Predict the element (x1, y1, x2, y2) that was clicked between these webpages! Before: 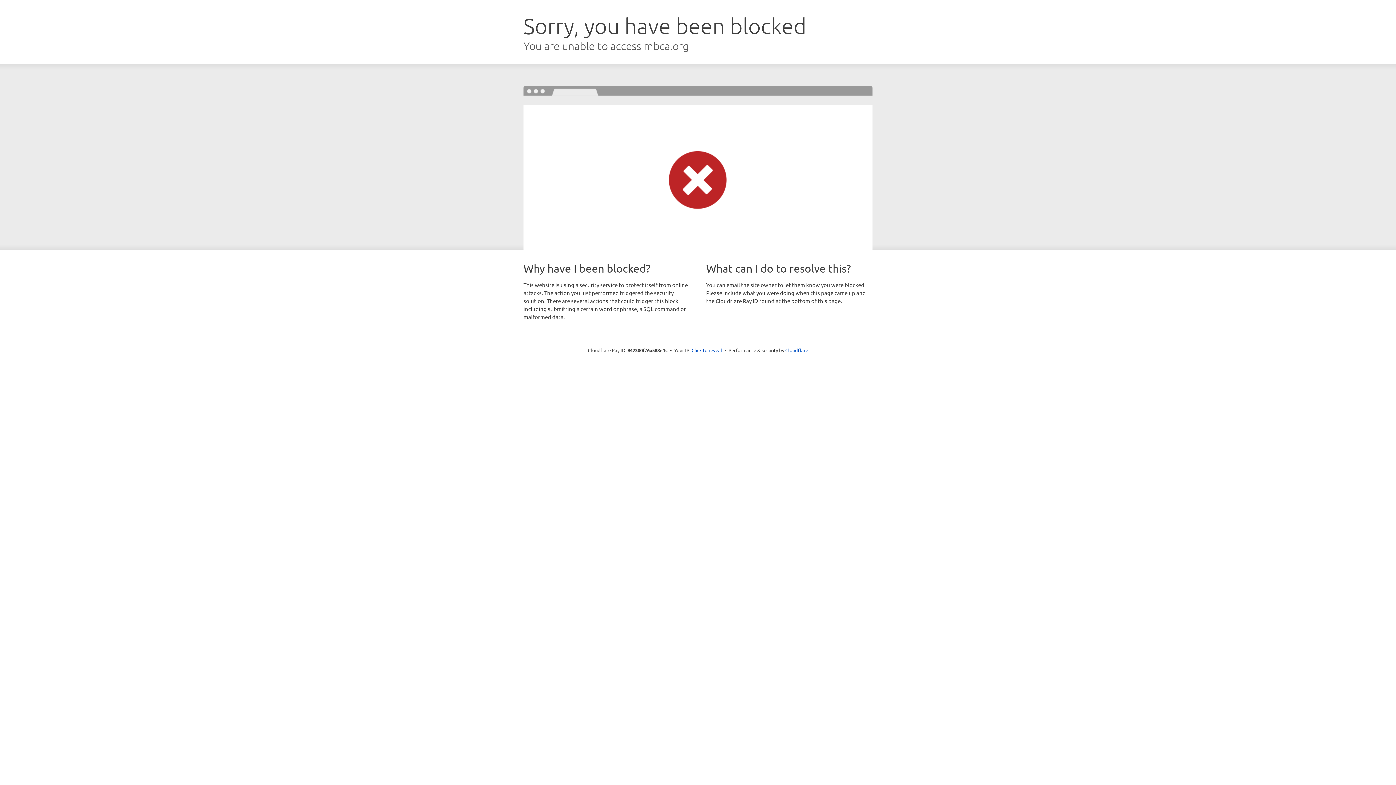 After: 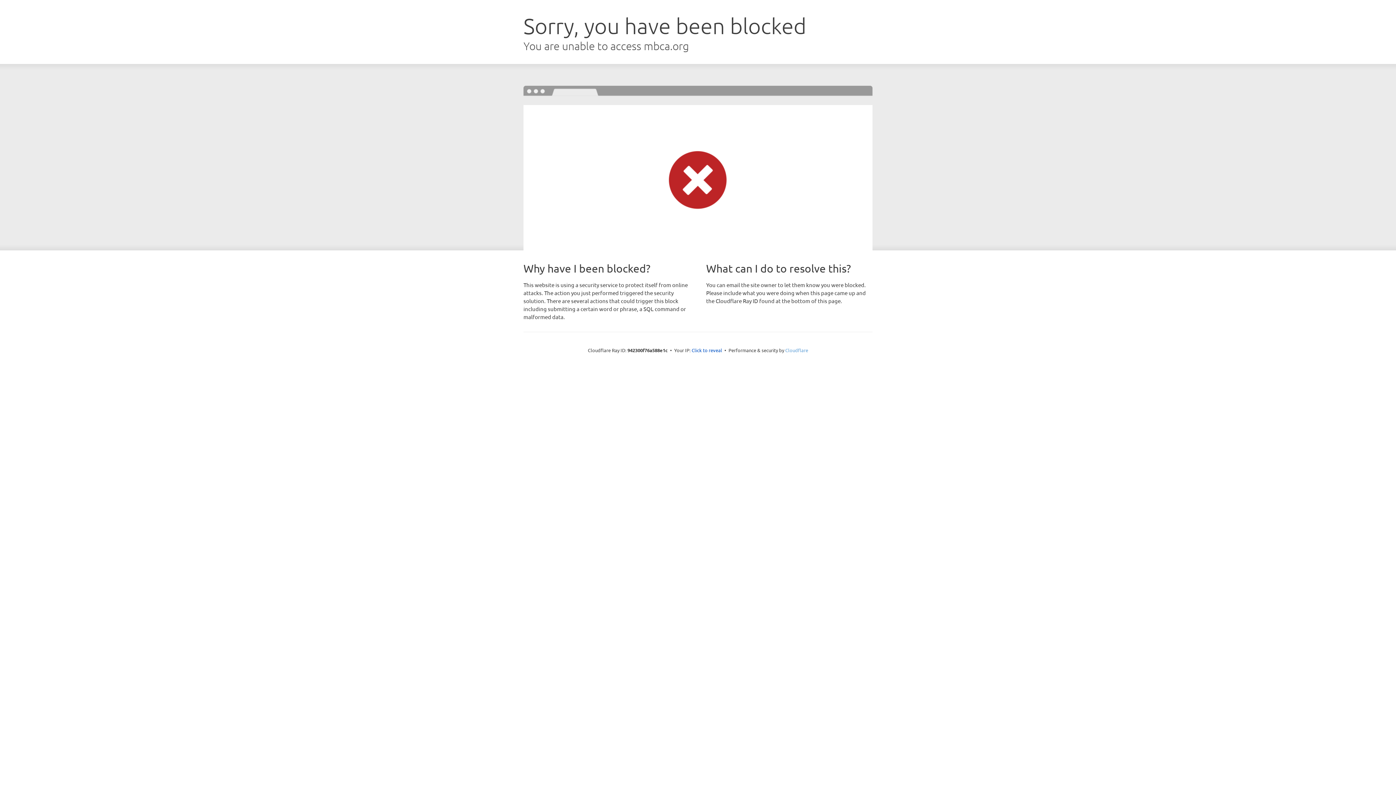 Action: label: Cloudflare bbox: (785, 347, 808, 353)